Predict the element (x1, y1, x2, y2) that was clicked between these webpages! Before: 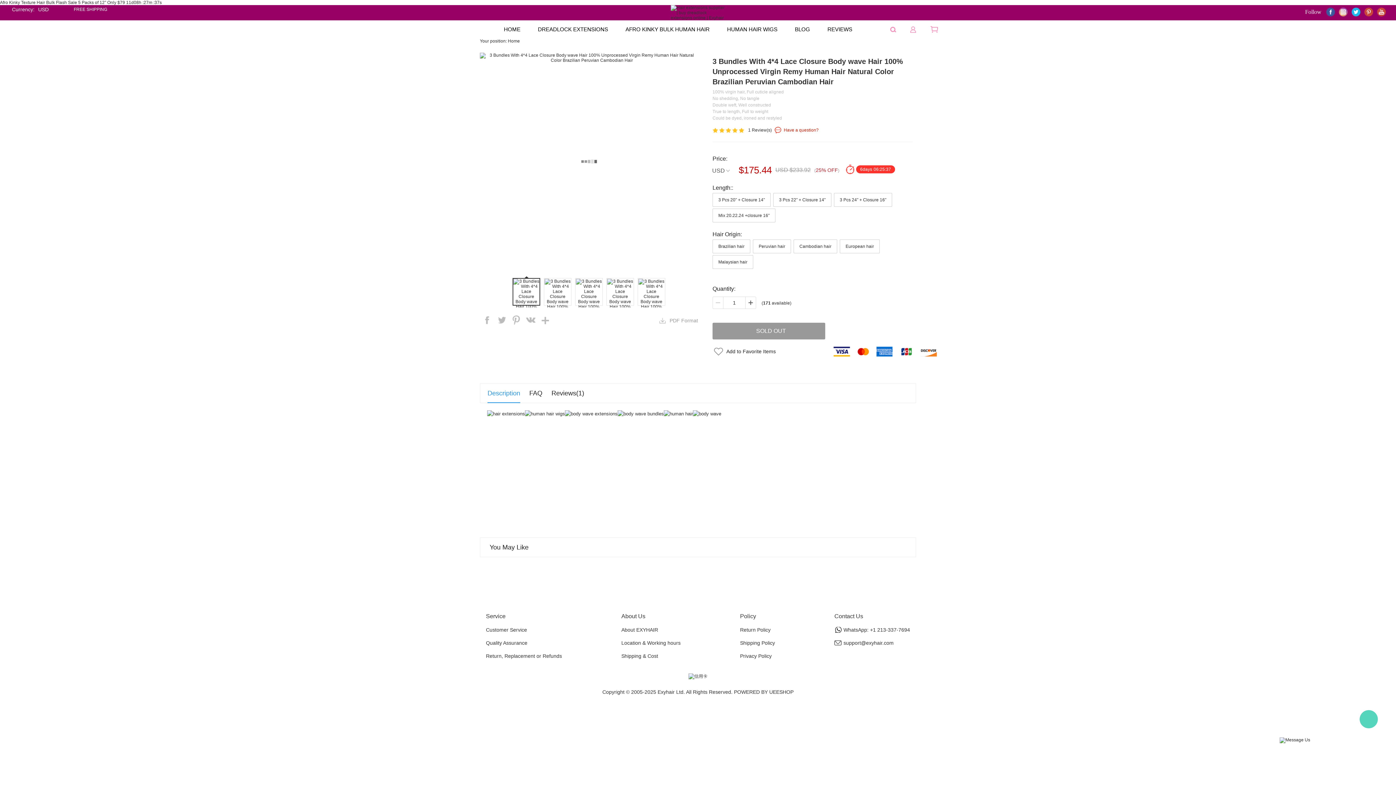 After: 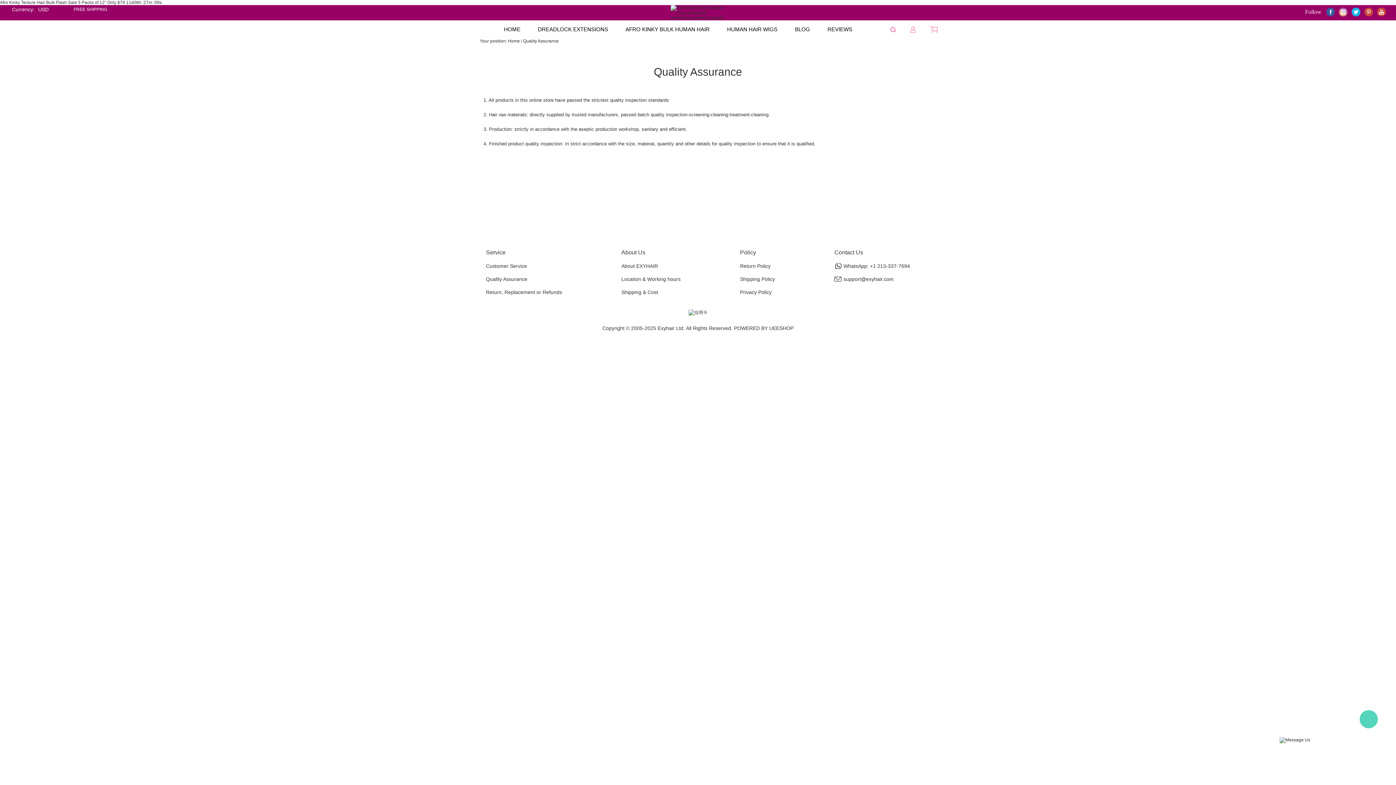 Action: bbox: (486, 640, 527, 646) label: Quality Assurance